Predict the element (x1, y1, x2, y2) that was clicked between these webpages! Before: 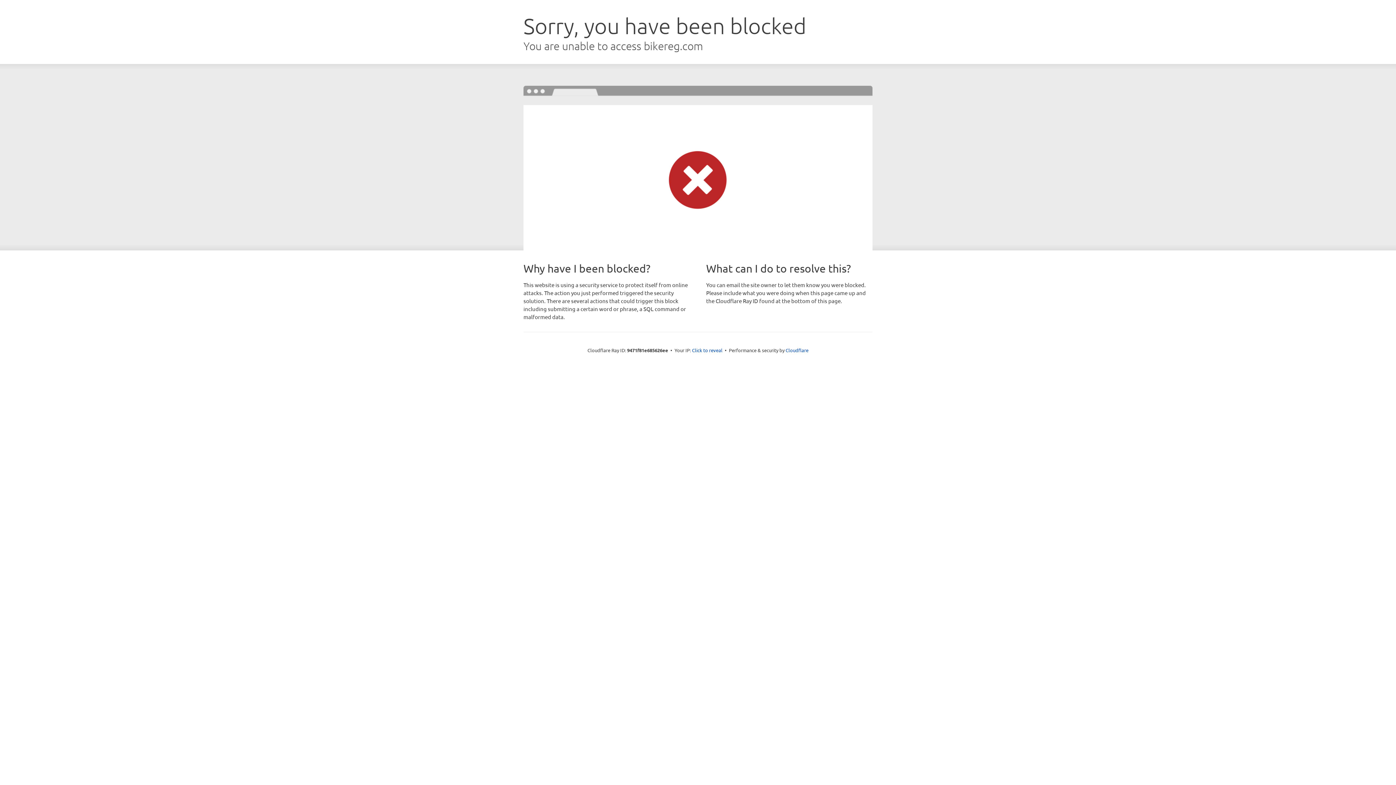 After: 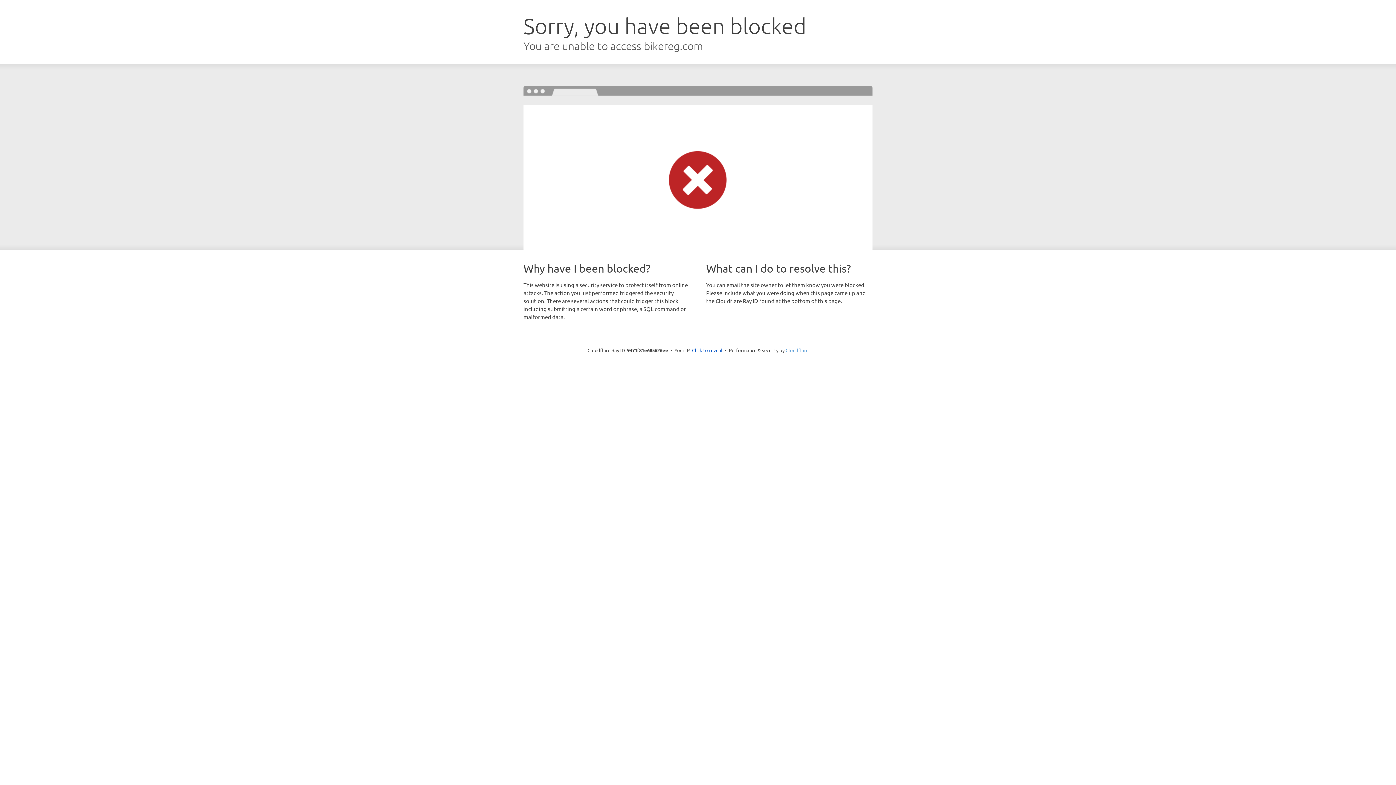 Action: bbox: (785, 347, 808, 353) label: Cloudflare